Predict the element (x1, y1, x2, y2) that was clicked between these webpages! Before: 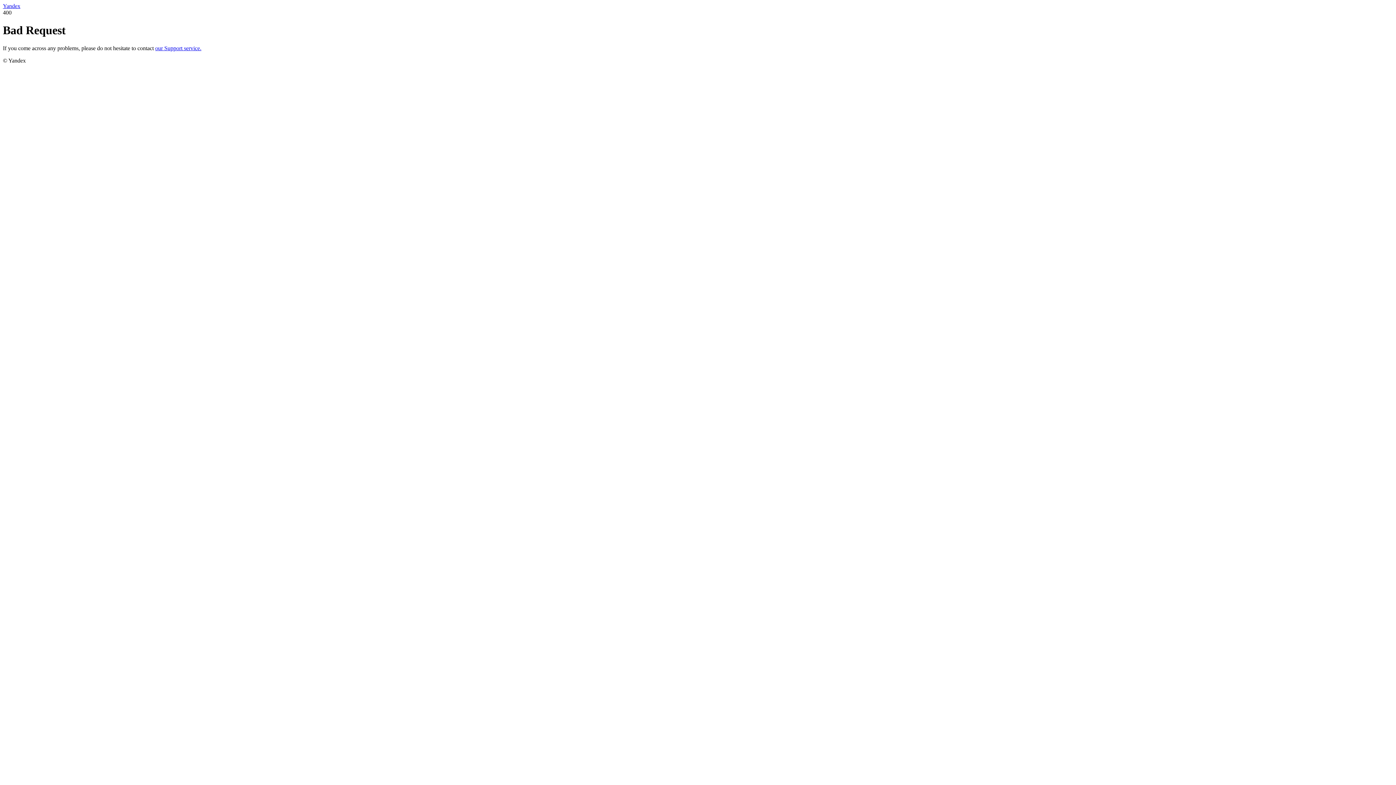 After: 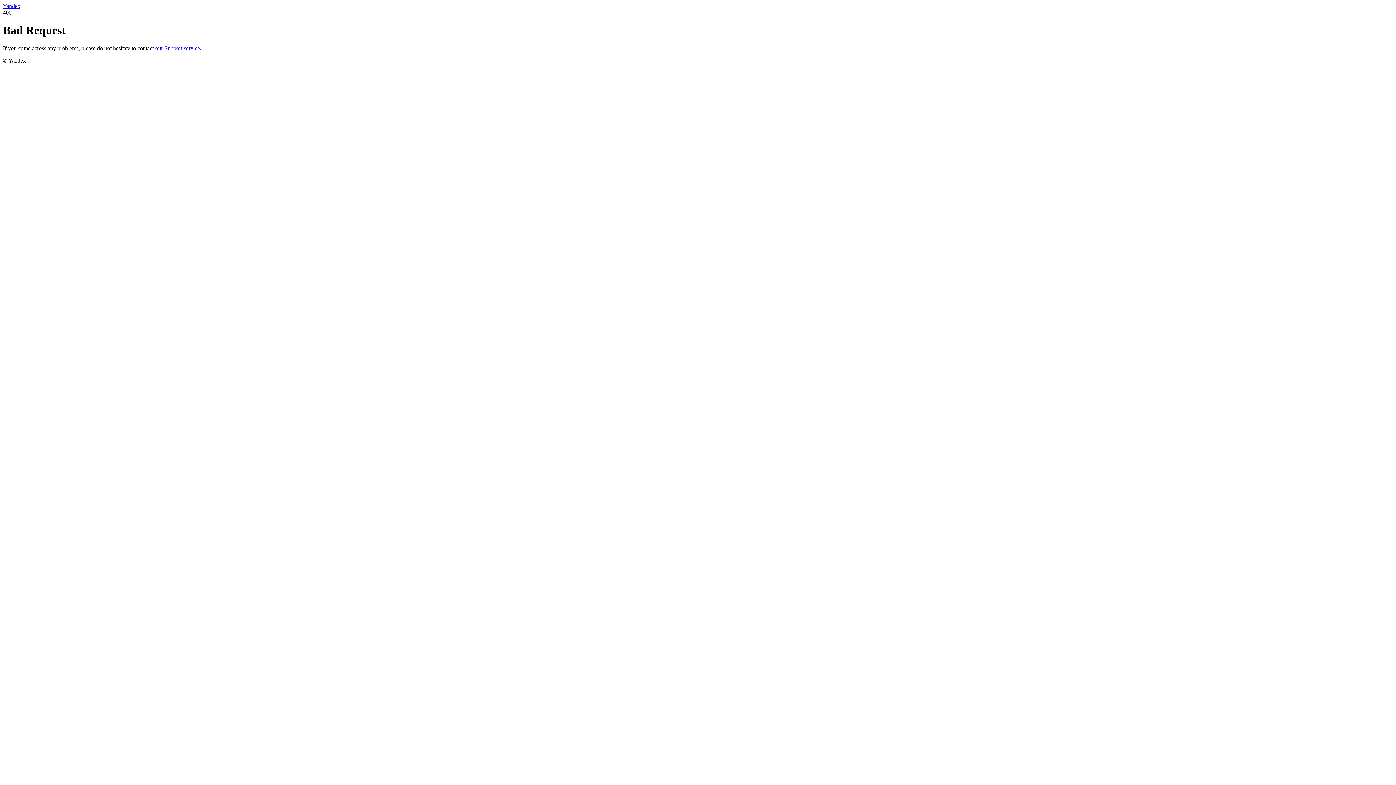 Action: label: our Support service. bbox: (155, 45, 201, 51)